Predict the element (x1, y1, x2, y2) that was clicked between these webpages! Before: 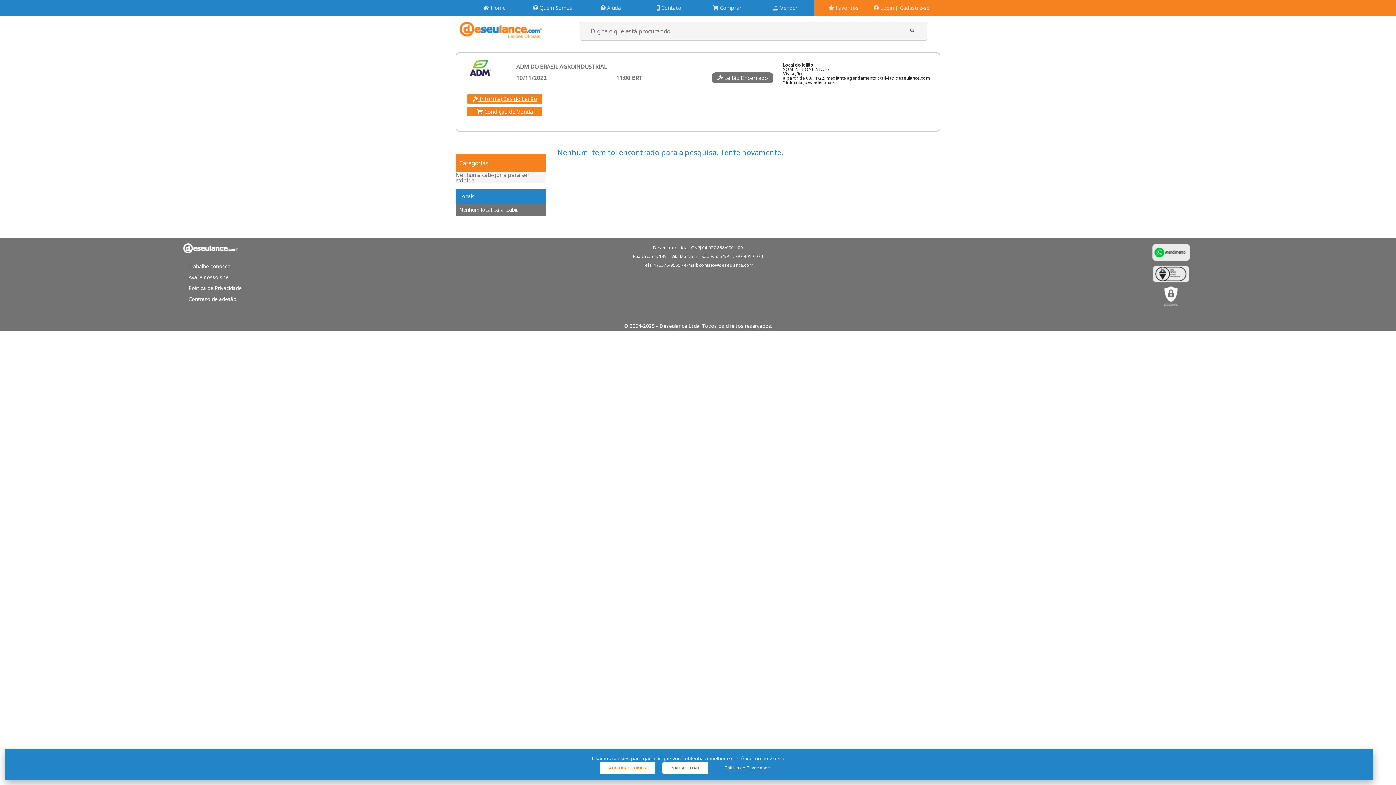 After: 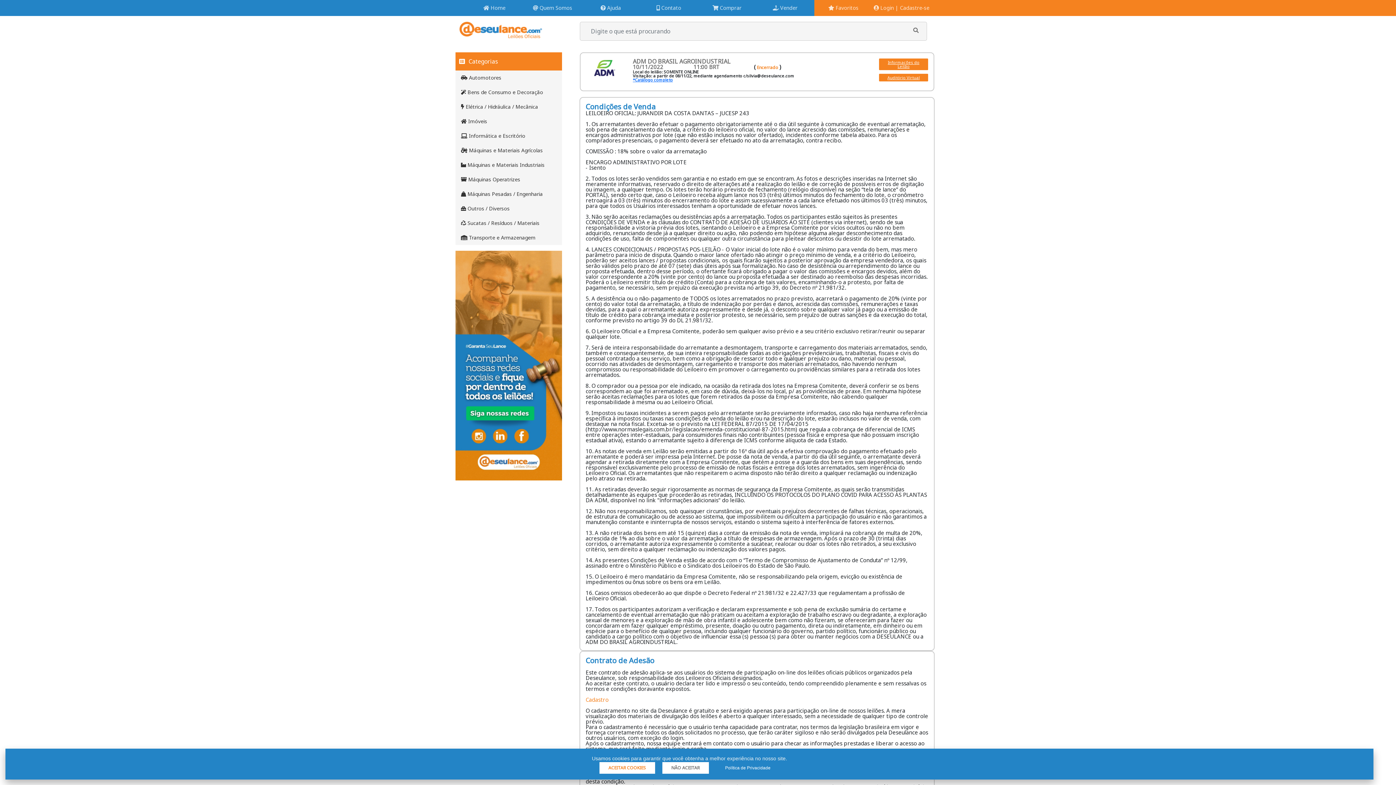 Action: label:  Condição de Venda bbox: (467, 107, 542, 116)